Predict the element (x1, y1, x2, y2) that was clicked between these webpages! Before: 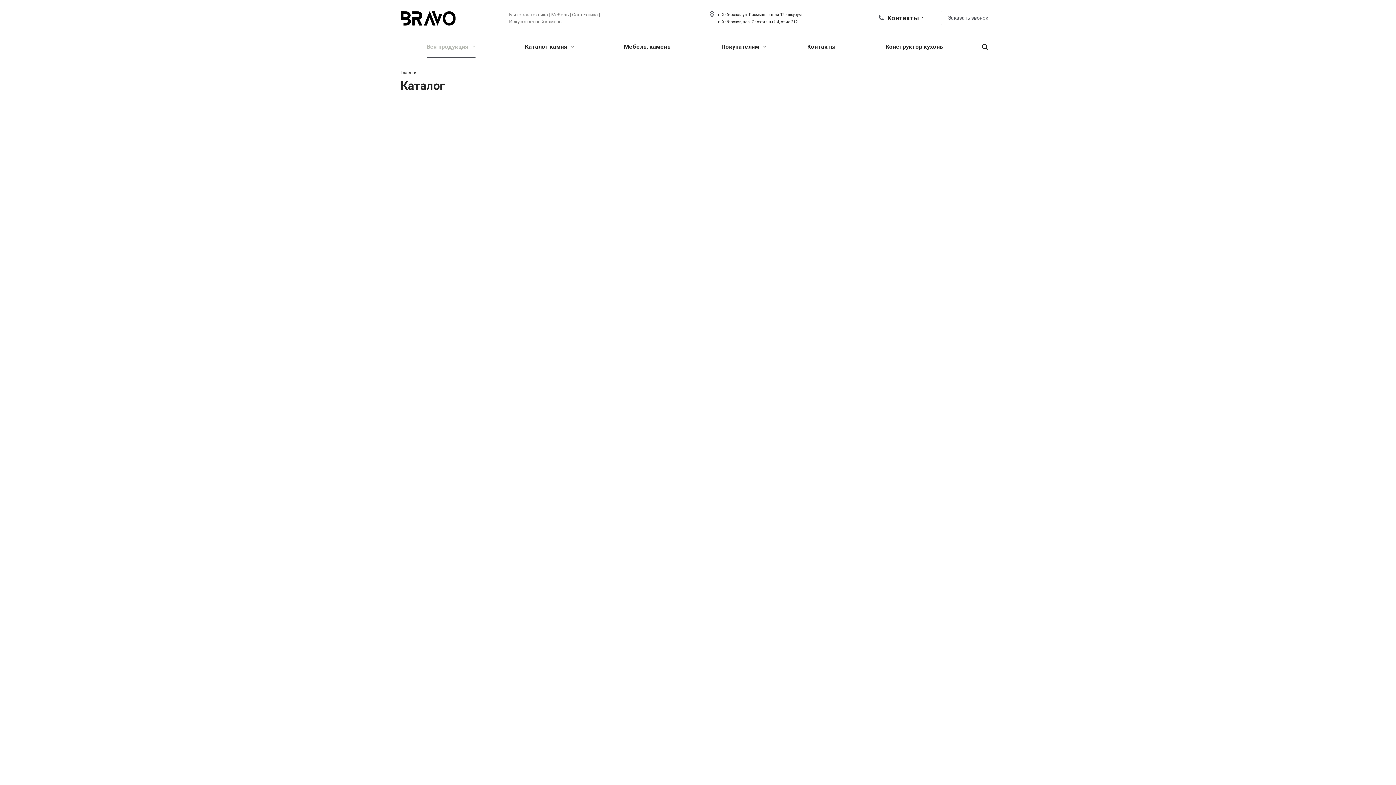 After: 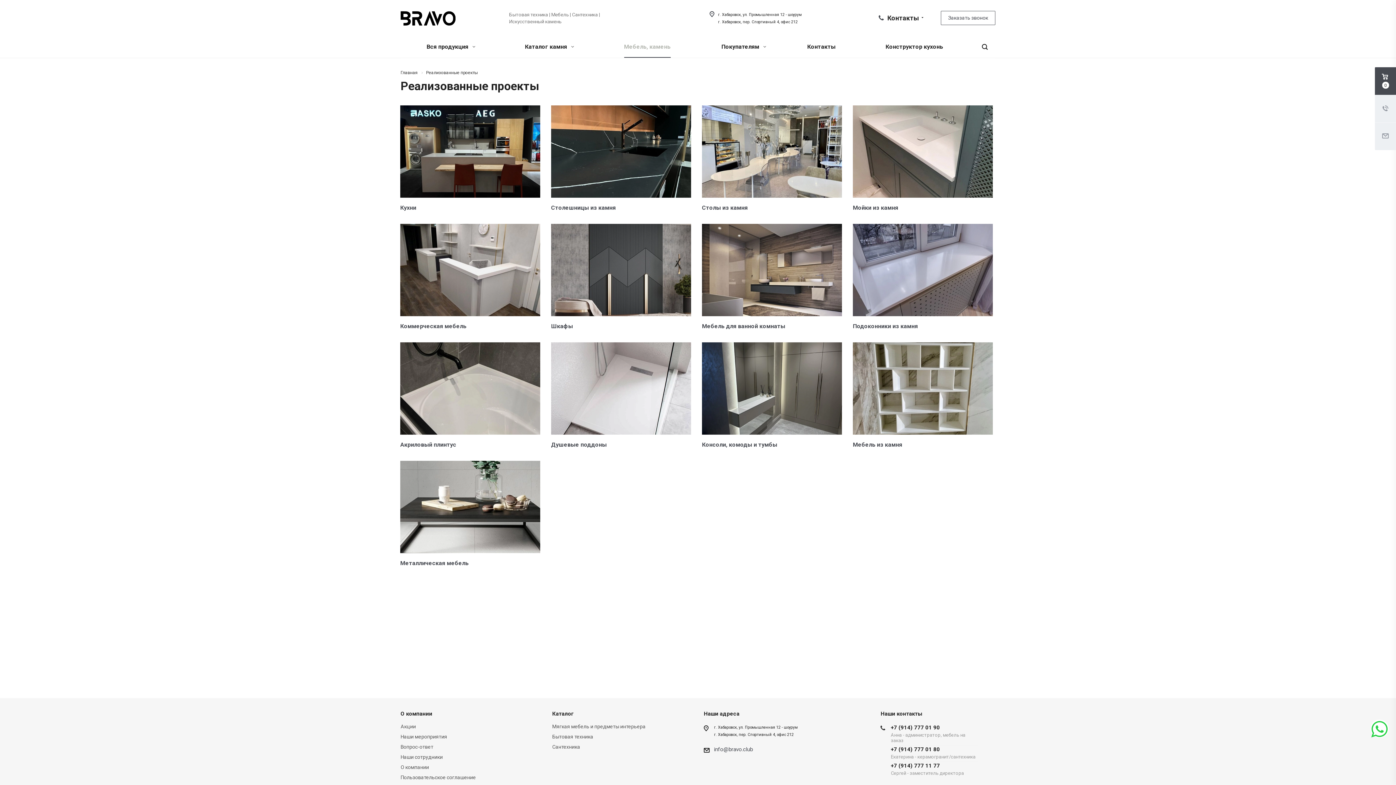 Action: label: Мебель, камень bbox: (619, 36, 675, 57)